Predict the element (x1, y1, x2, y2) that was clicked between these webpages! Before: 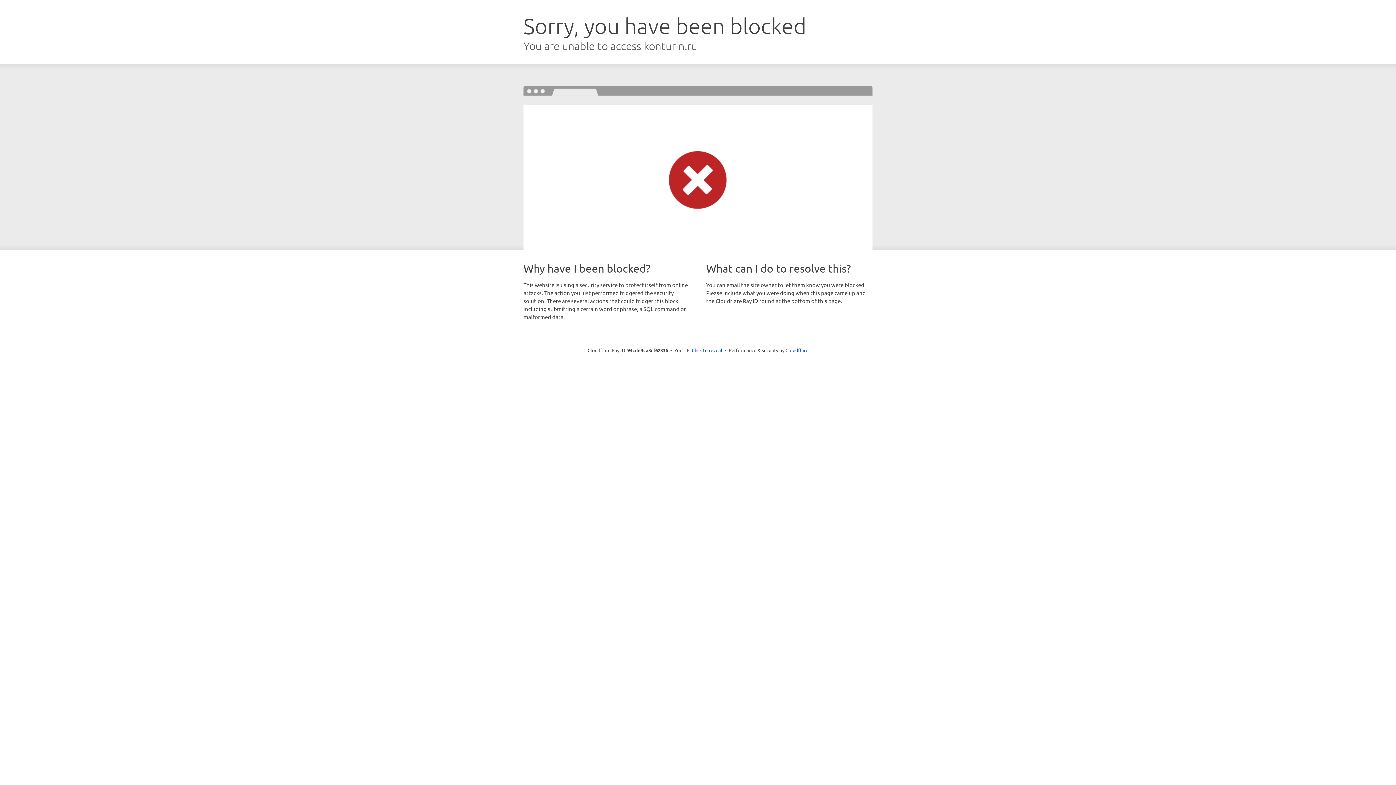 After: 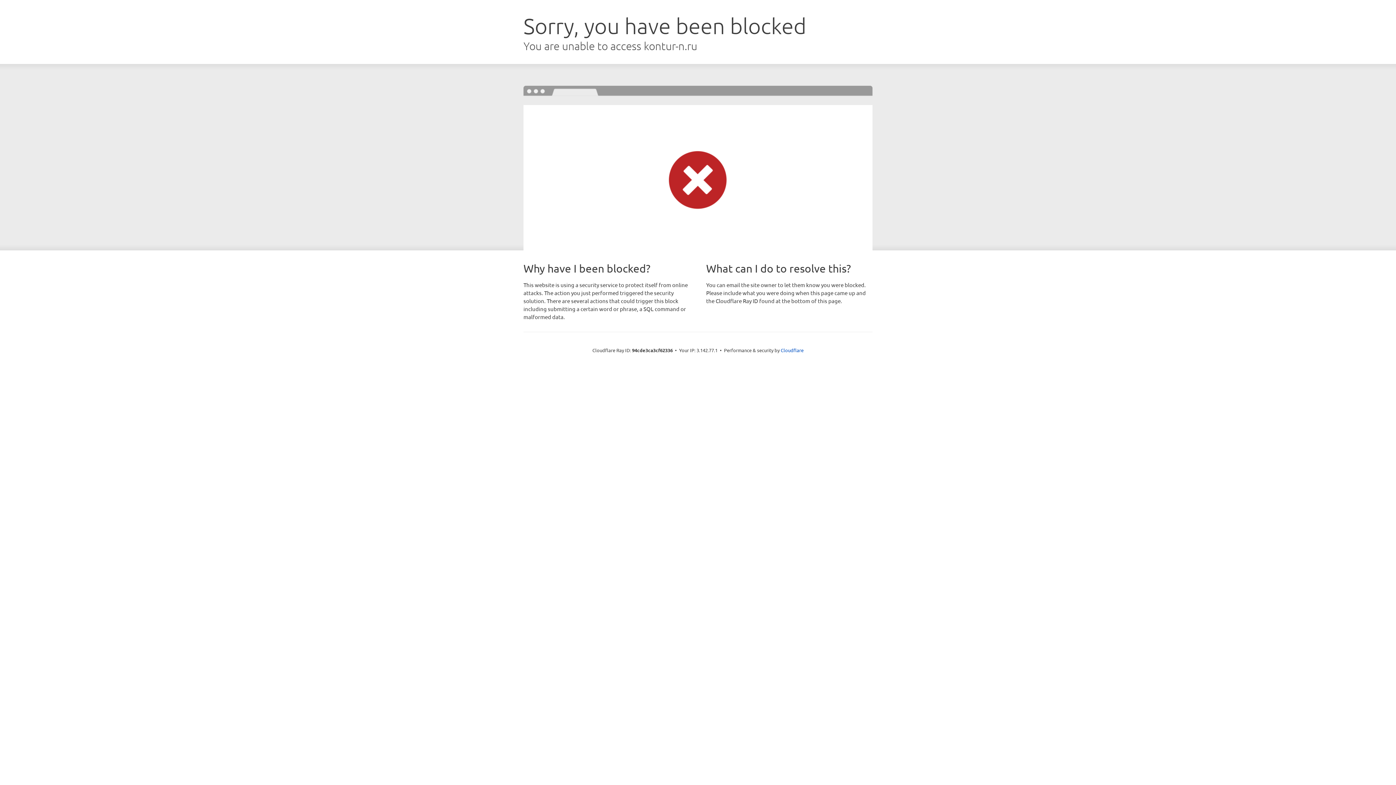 Action: label: Click to reveal bbox: (692, 346, 722, 353)